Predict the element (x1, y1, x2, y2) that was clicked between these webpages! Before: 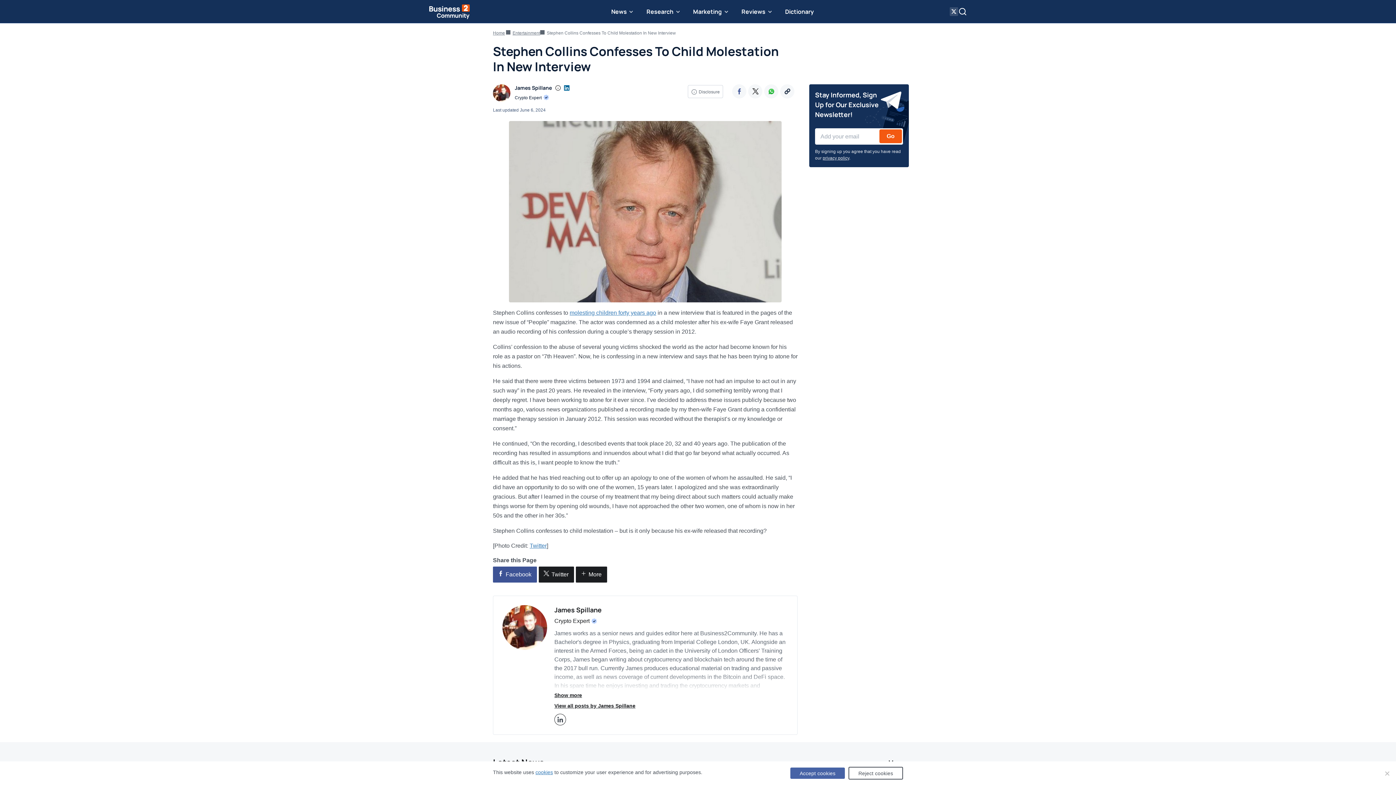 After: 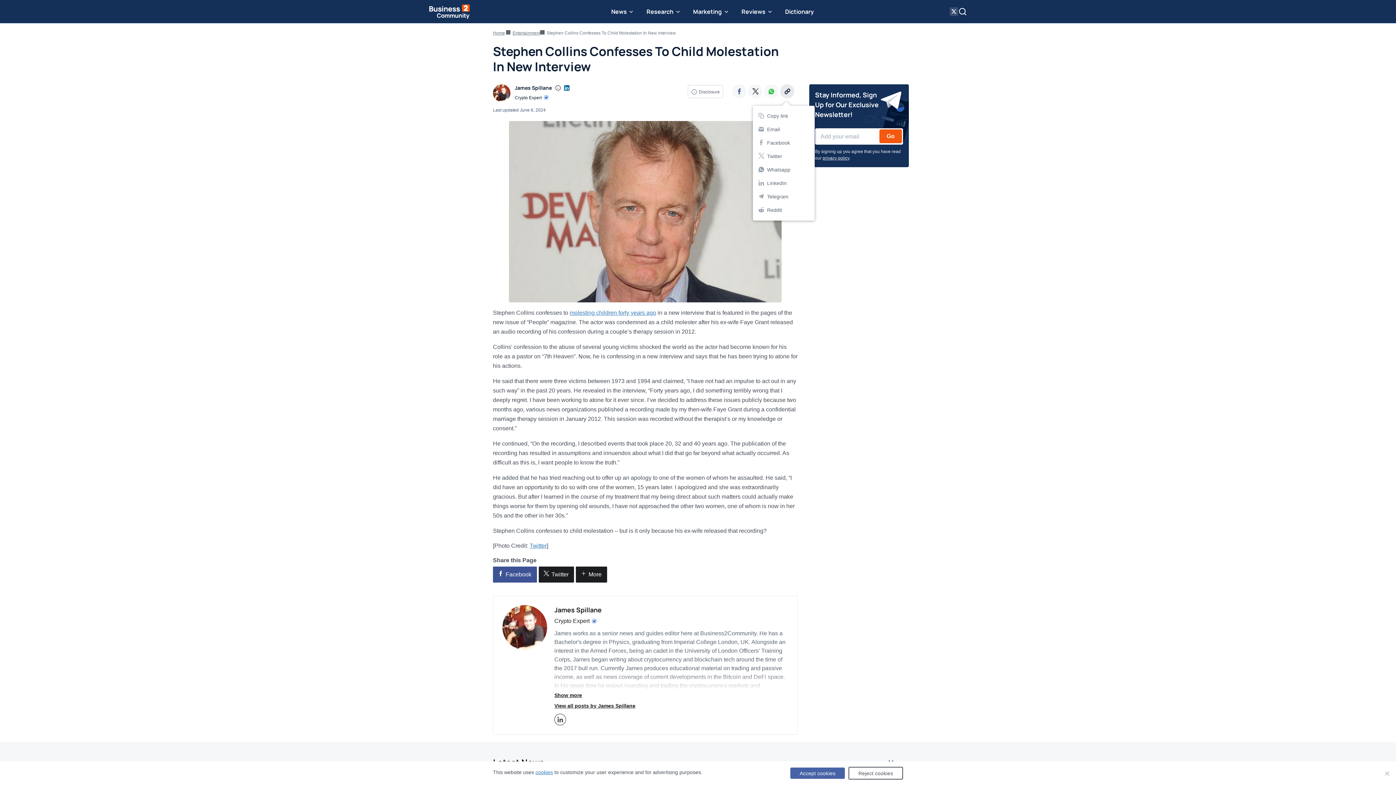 Action: bbox: (780, 84, 794, 98) label: More